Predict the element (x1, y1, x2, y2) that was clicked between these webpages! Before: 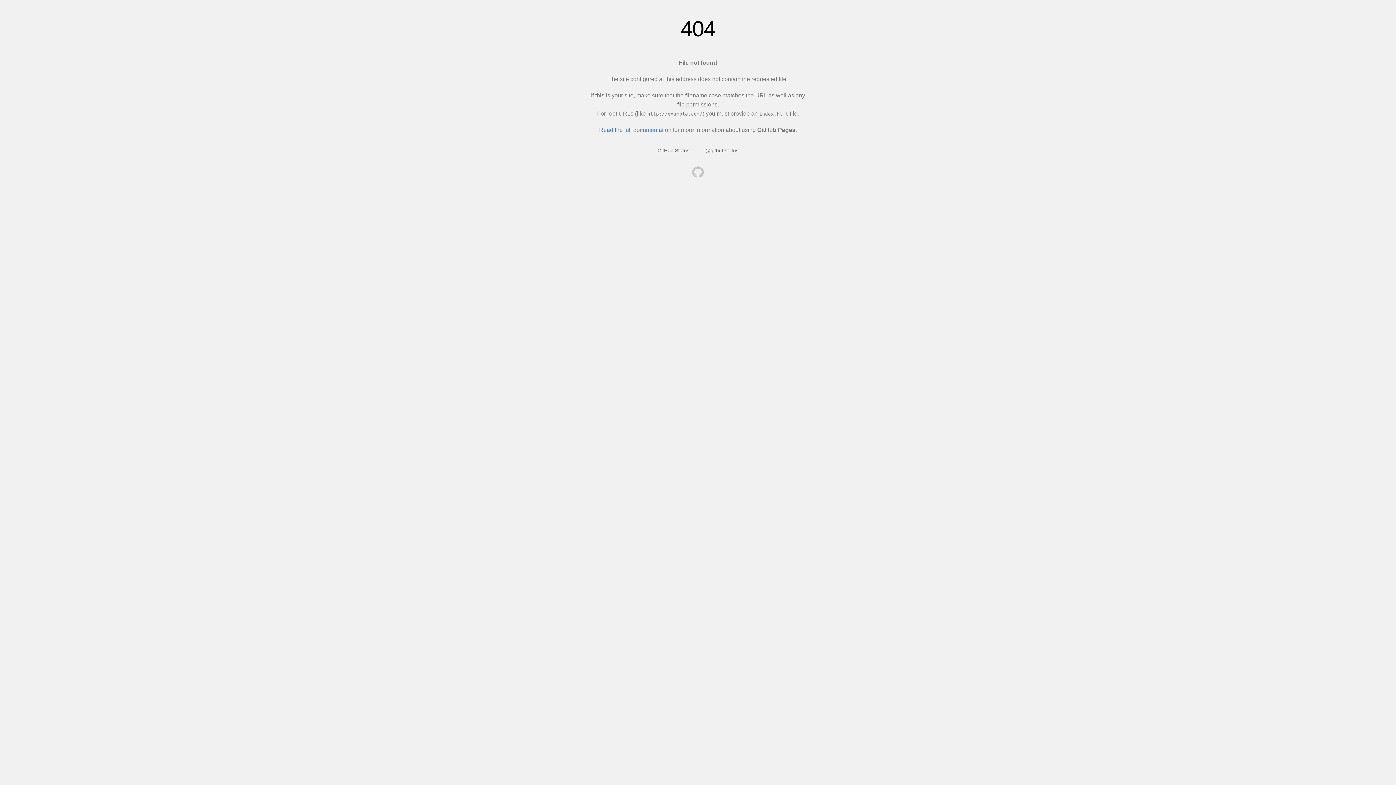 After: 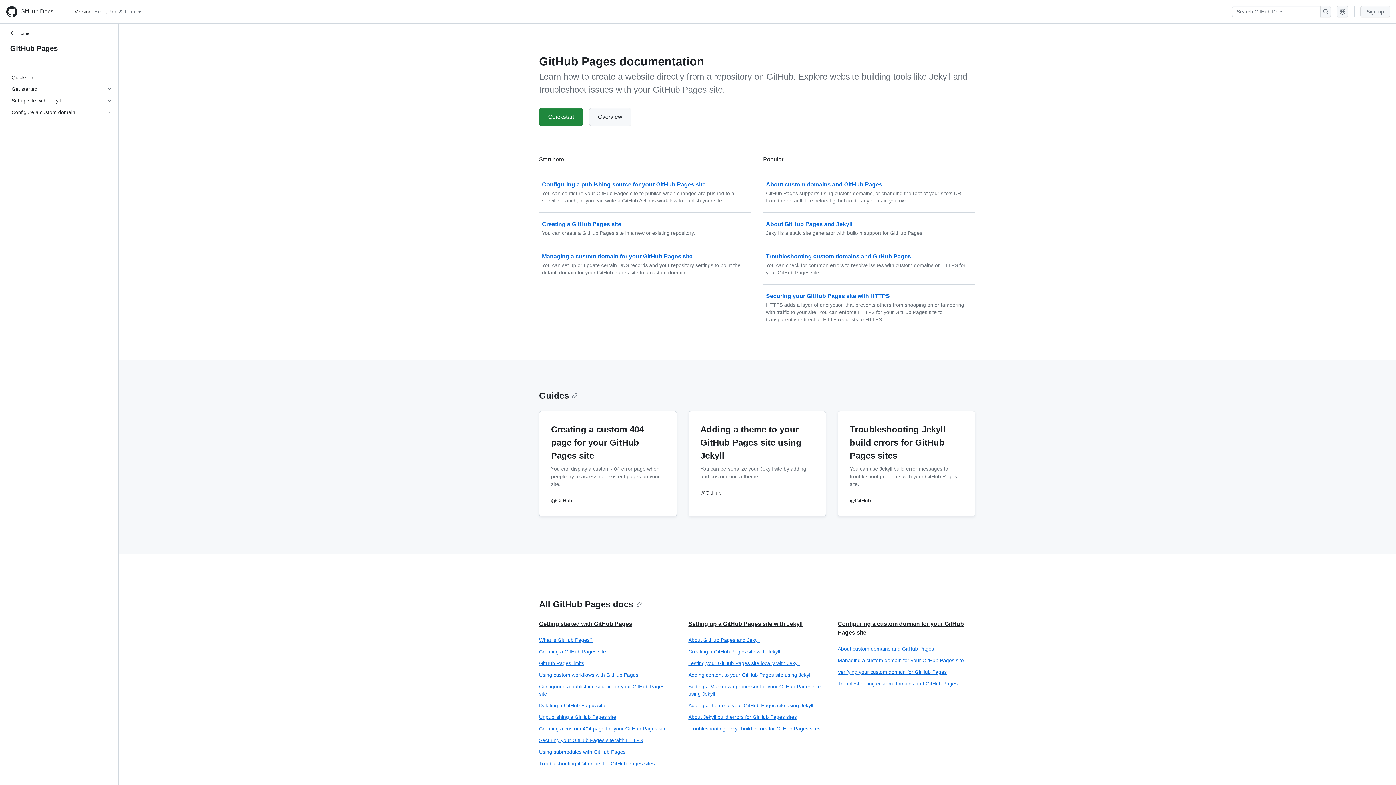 Action: label: Read the full documentation bbox: (599, 126, 671, 133)